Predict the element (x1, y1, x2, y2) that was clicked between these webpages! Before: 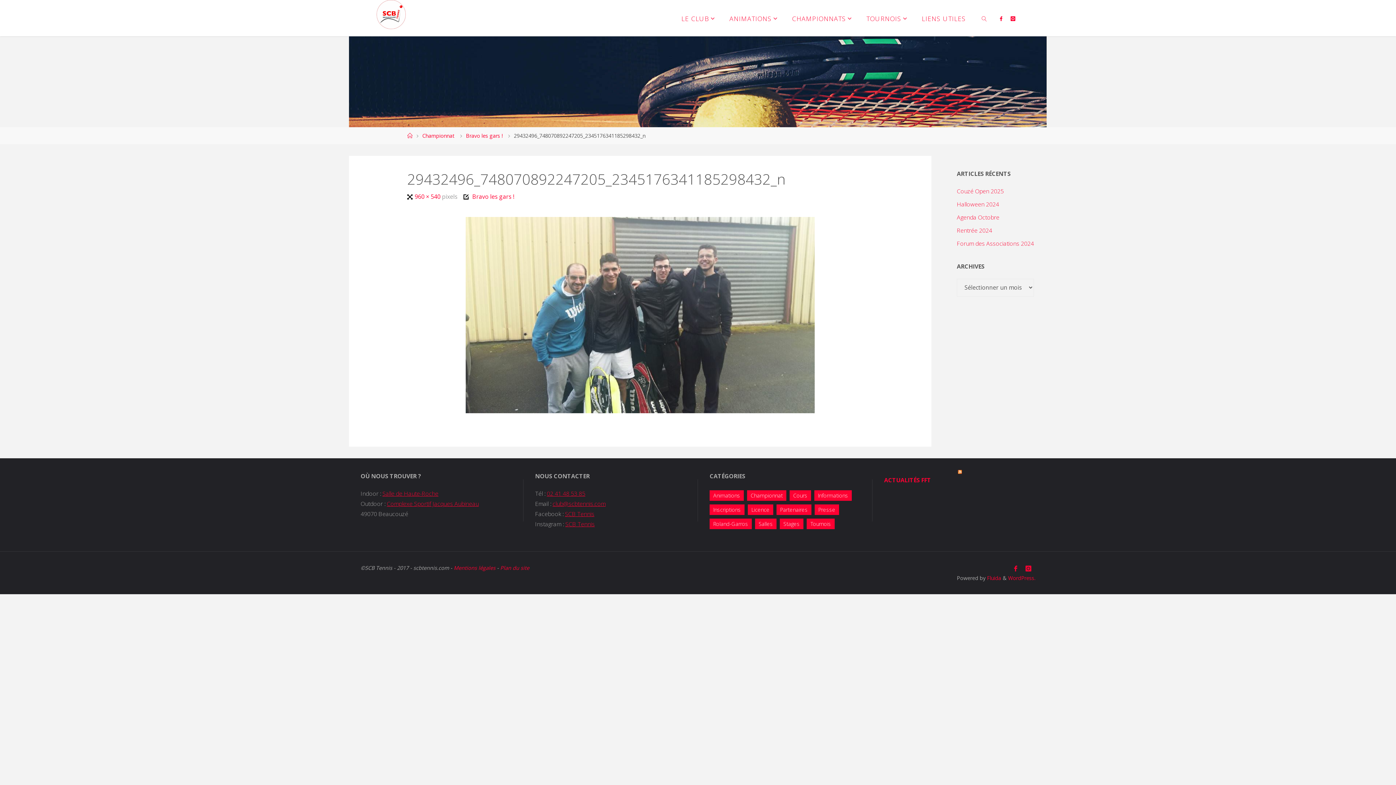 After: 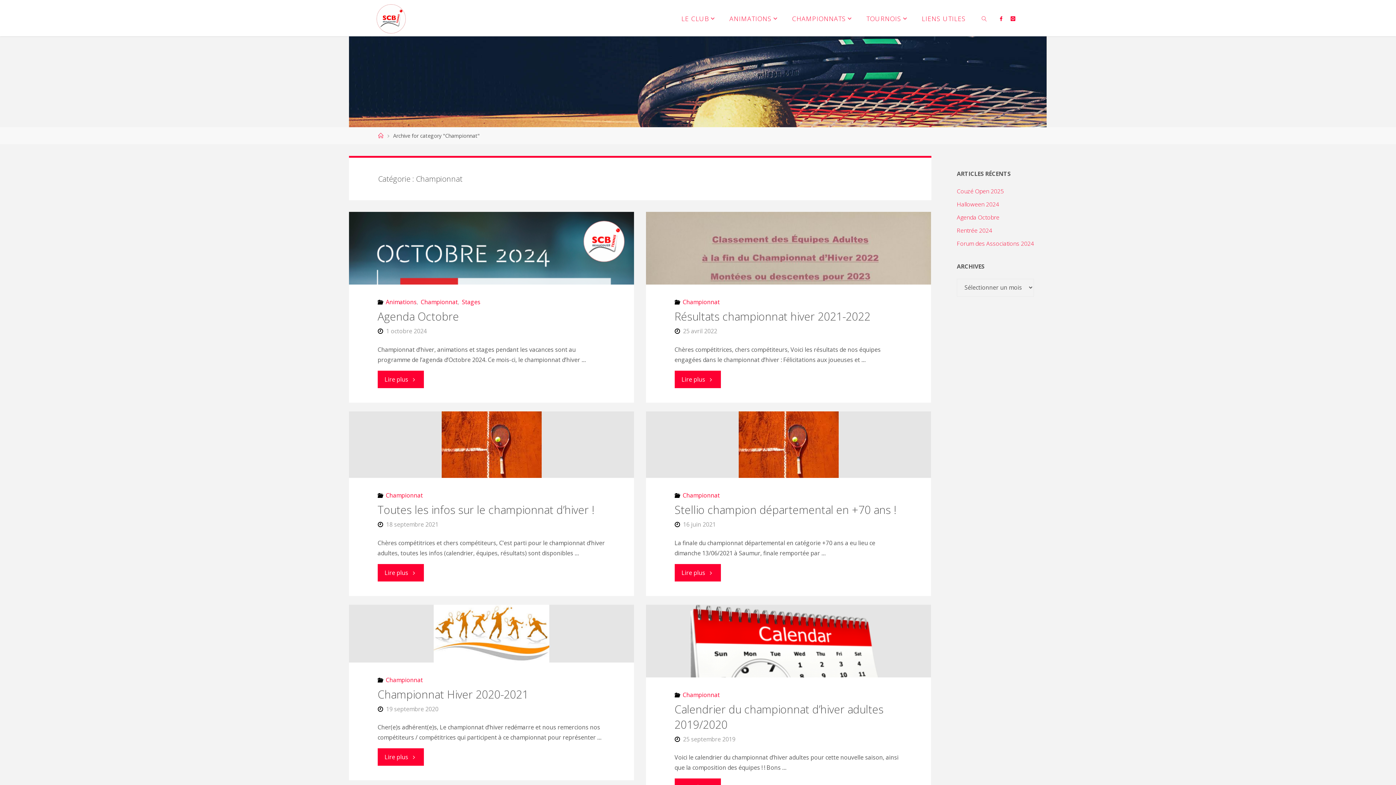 Action: bbox: (747, 490, 786, 501) label: Championnat (8 éléments)